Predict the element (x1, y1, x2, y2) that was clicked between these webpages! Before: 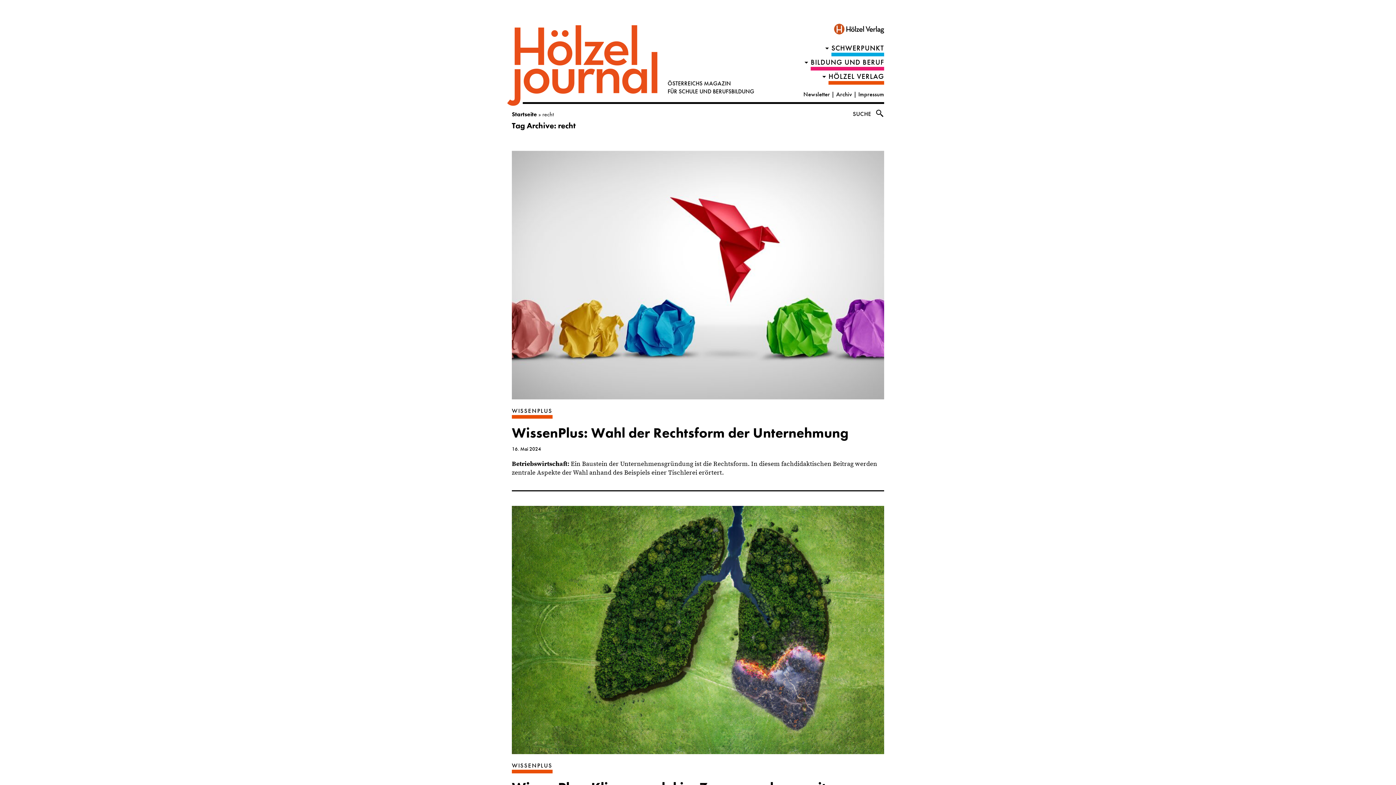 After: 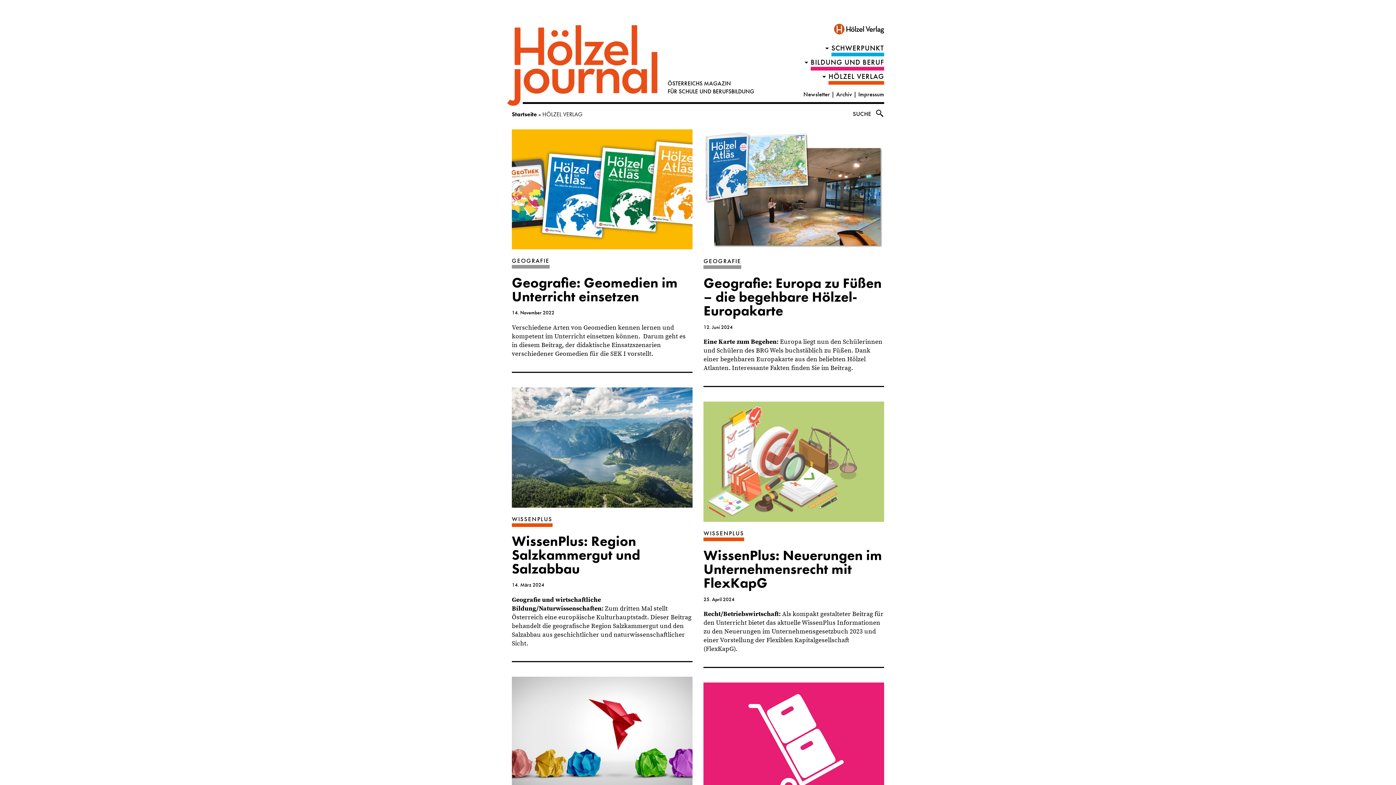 Action: bbox: (828, 72, 884, 84) label: HÖLZEL VERLAG